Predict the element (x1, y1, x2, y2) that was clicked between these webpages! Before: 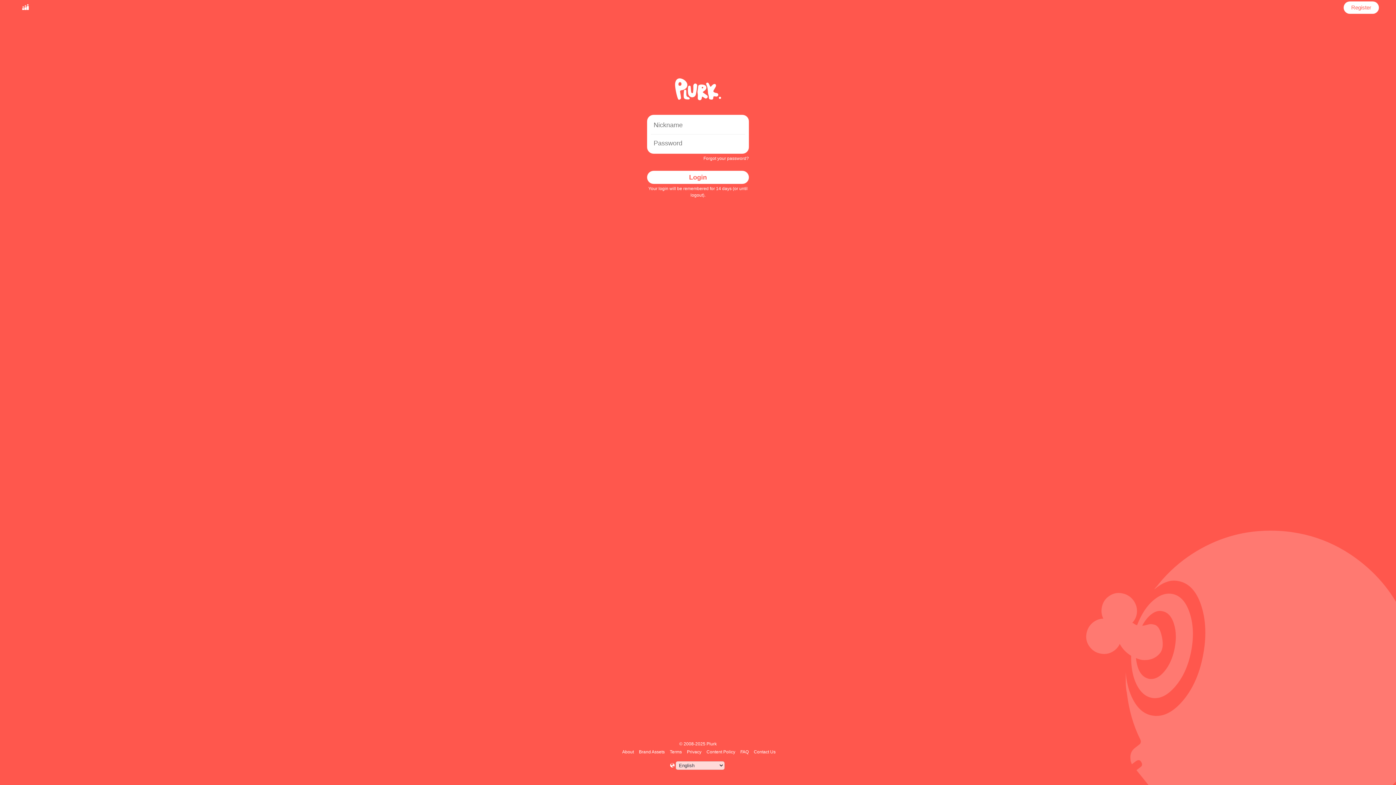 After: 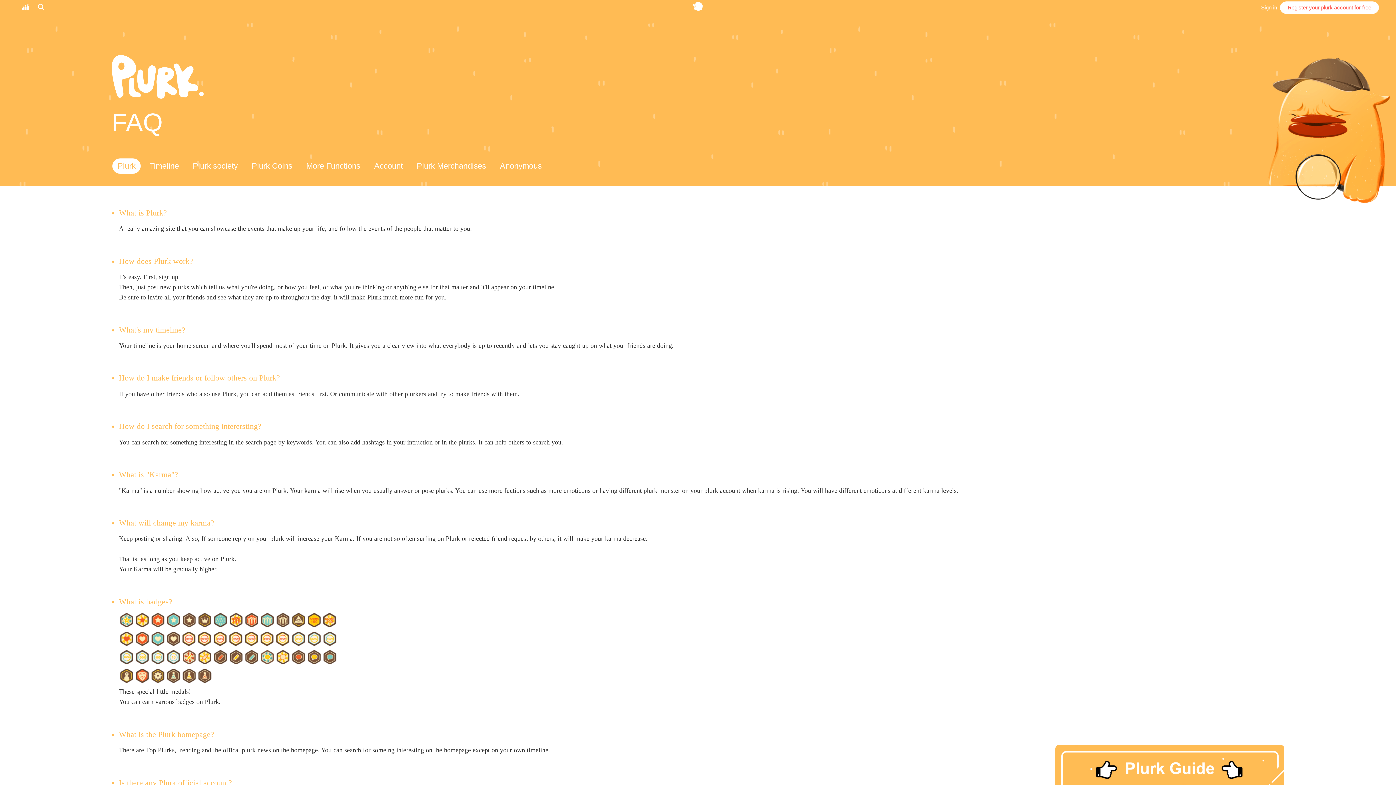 Action: label: FAQ bbox: (739, 749, 750, 754)